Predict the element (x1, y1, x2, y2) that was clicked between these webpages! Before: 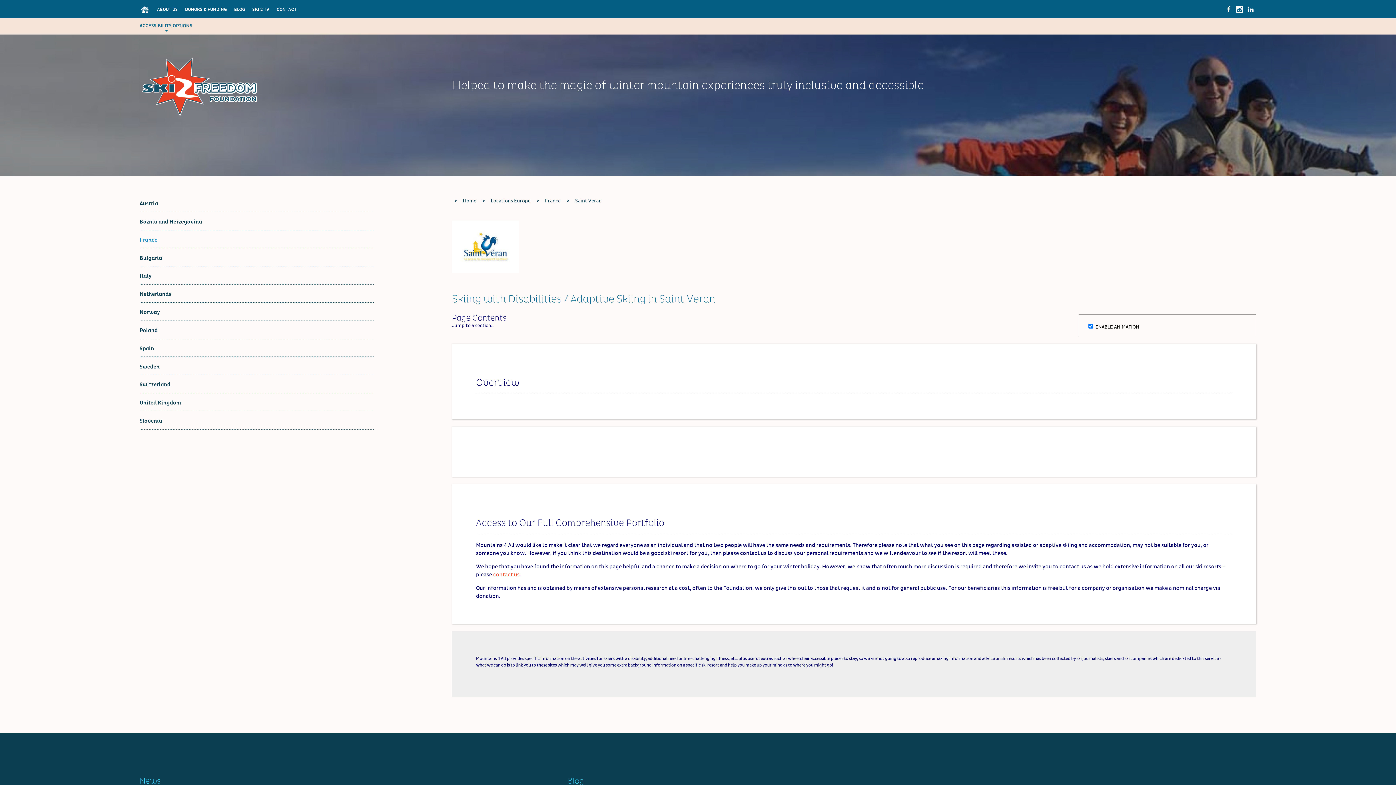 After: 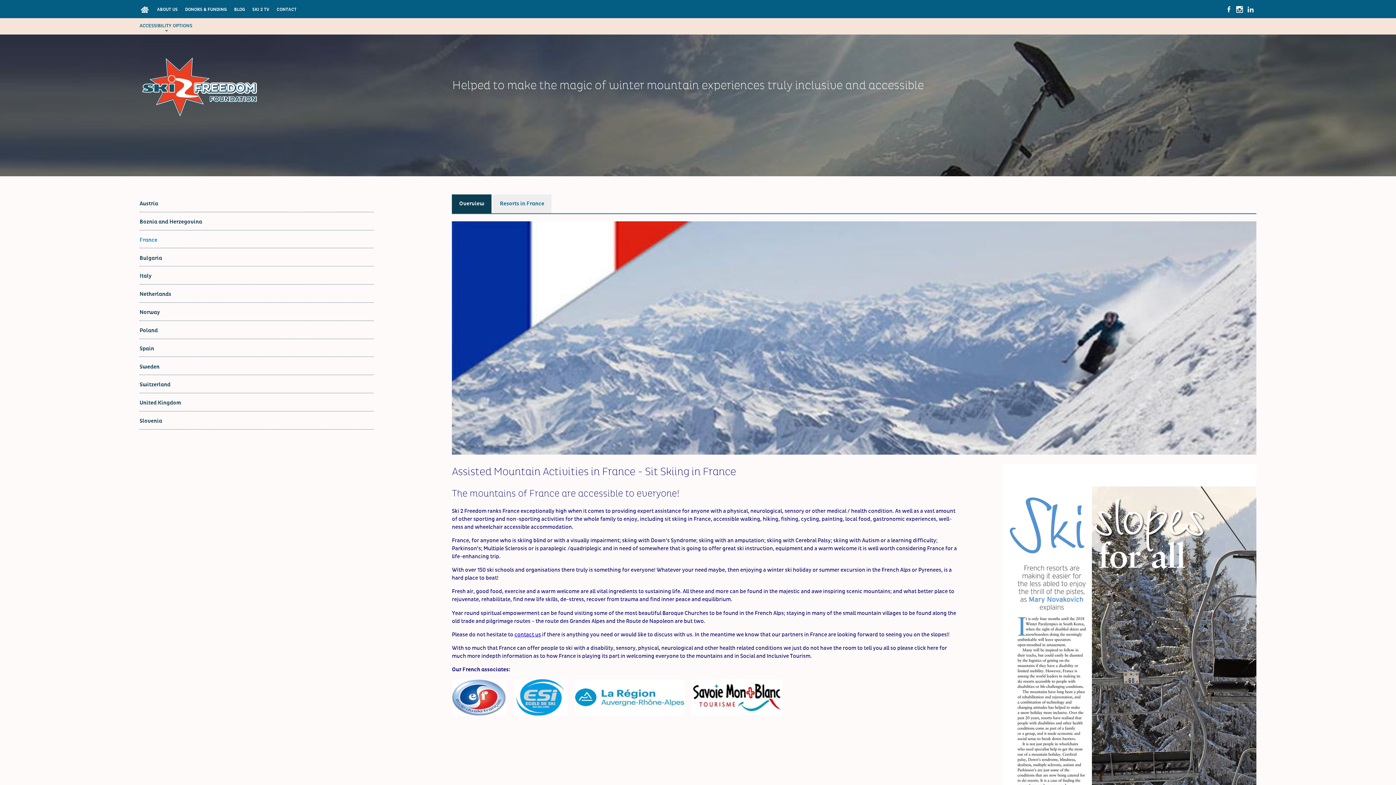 Action: label: France bbox: (139, 230, 373, 245)